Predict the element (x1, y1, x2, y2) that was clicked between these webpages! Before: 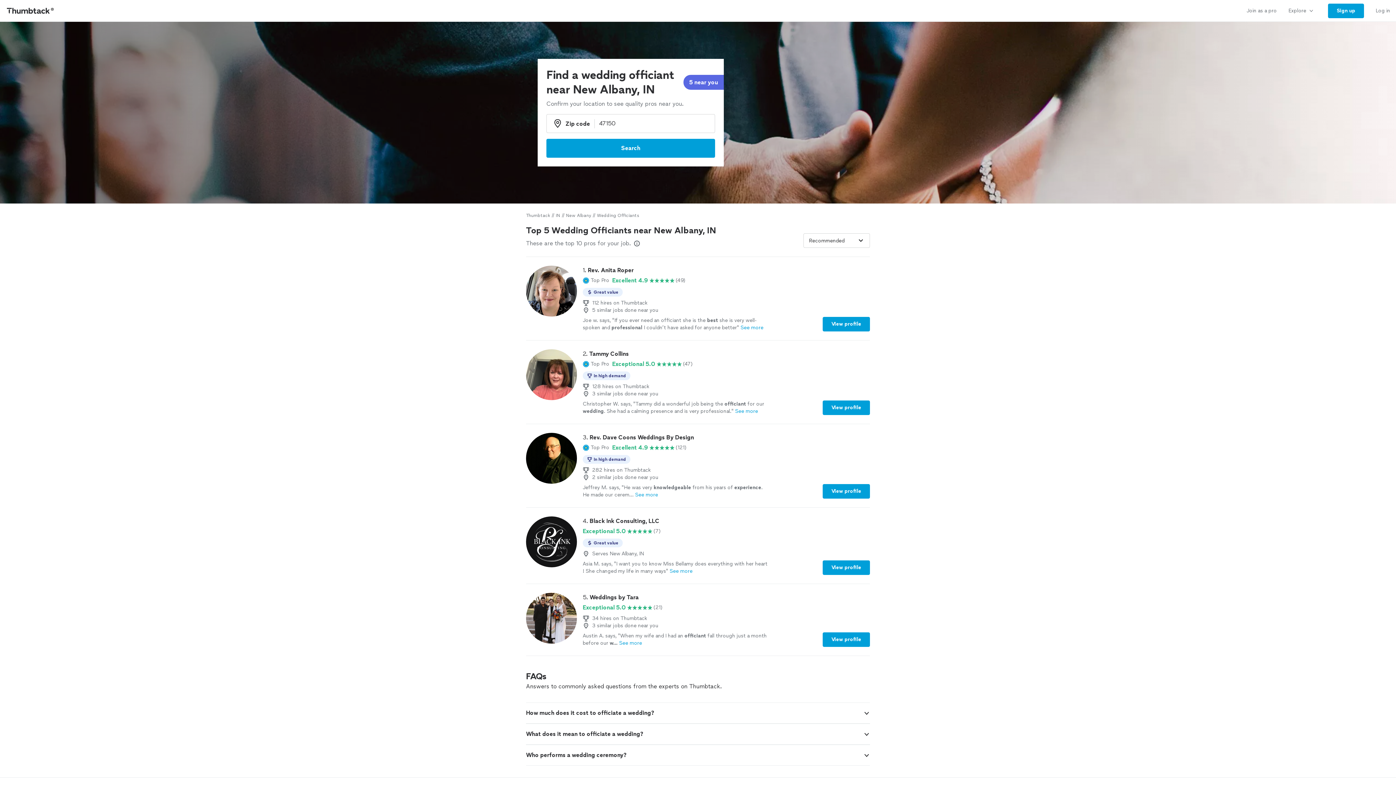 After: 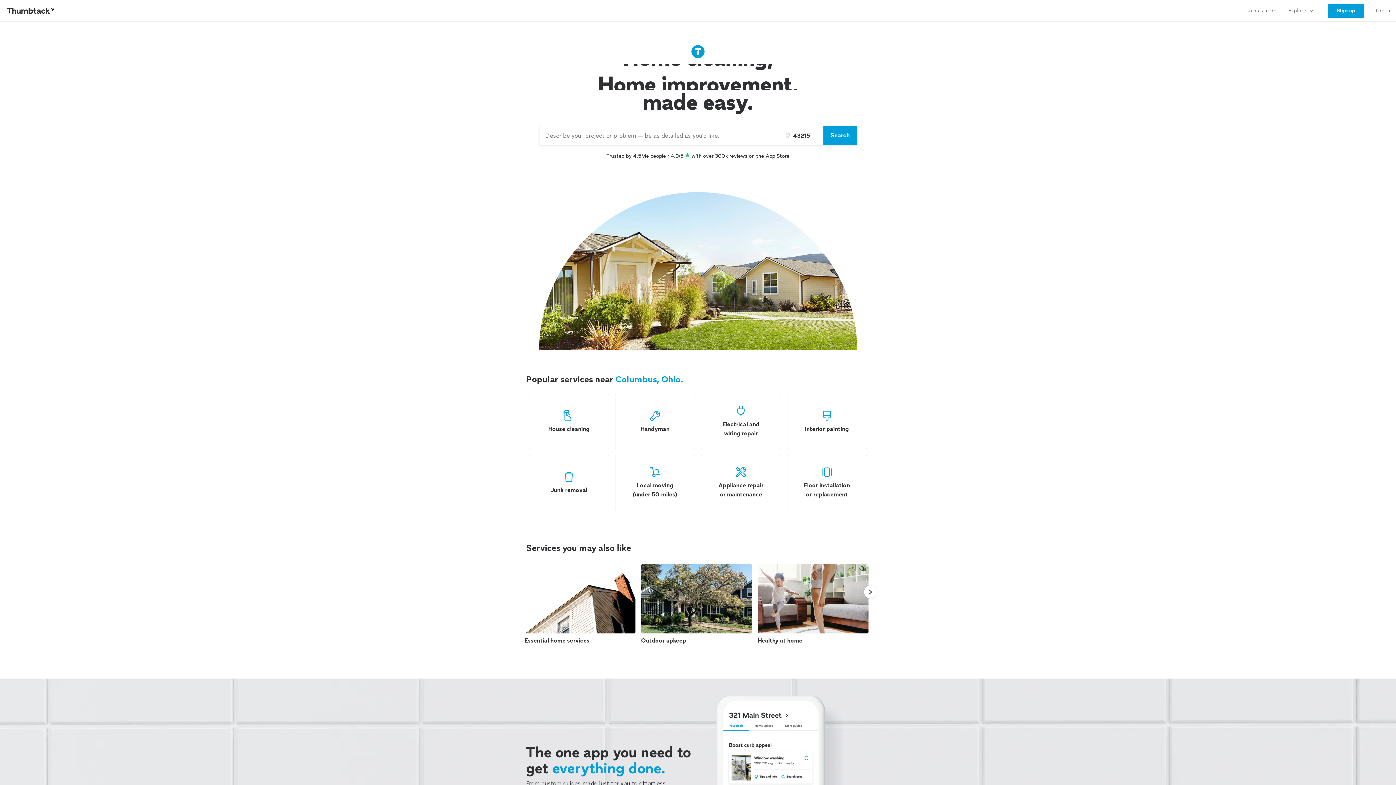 Action: label: Thumbtack Home bbox: (0, 0, 61, 21)